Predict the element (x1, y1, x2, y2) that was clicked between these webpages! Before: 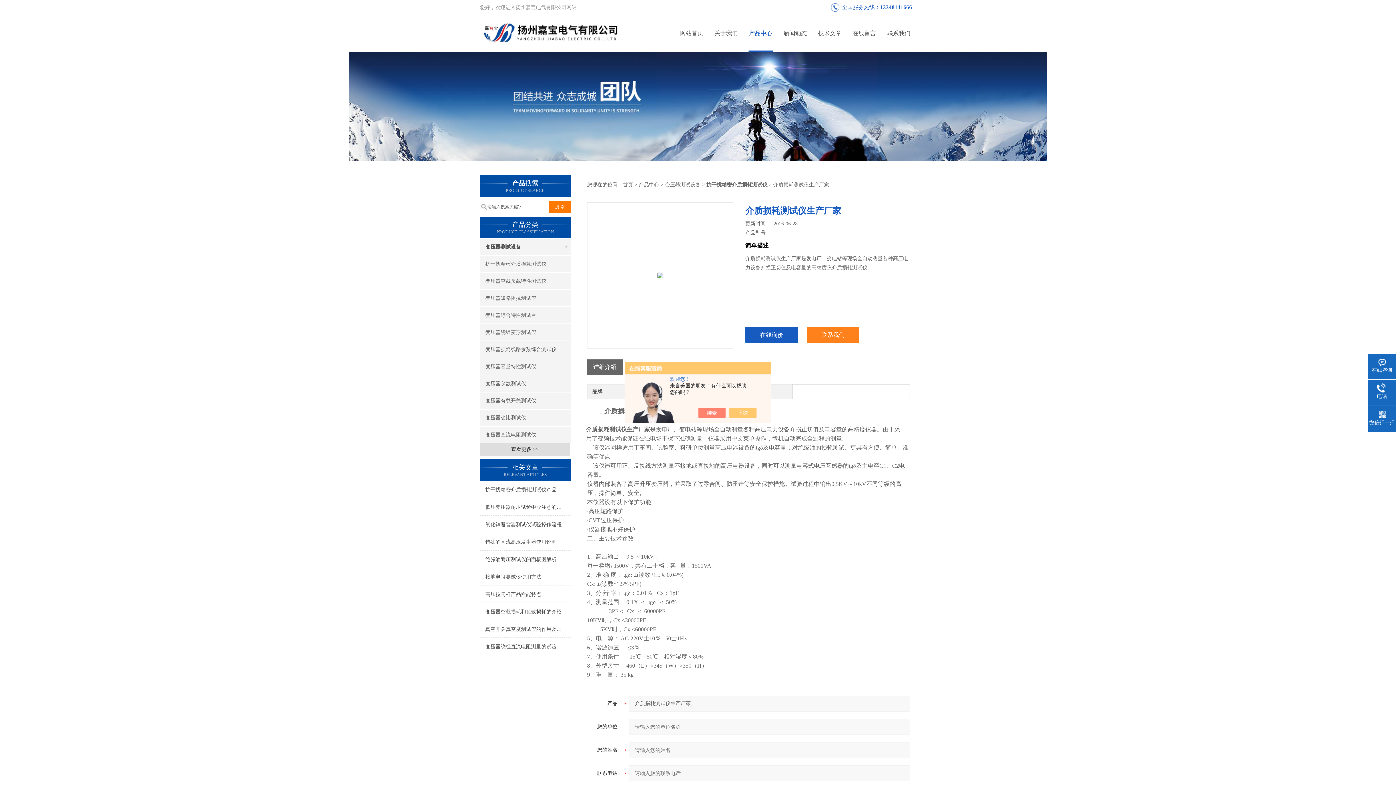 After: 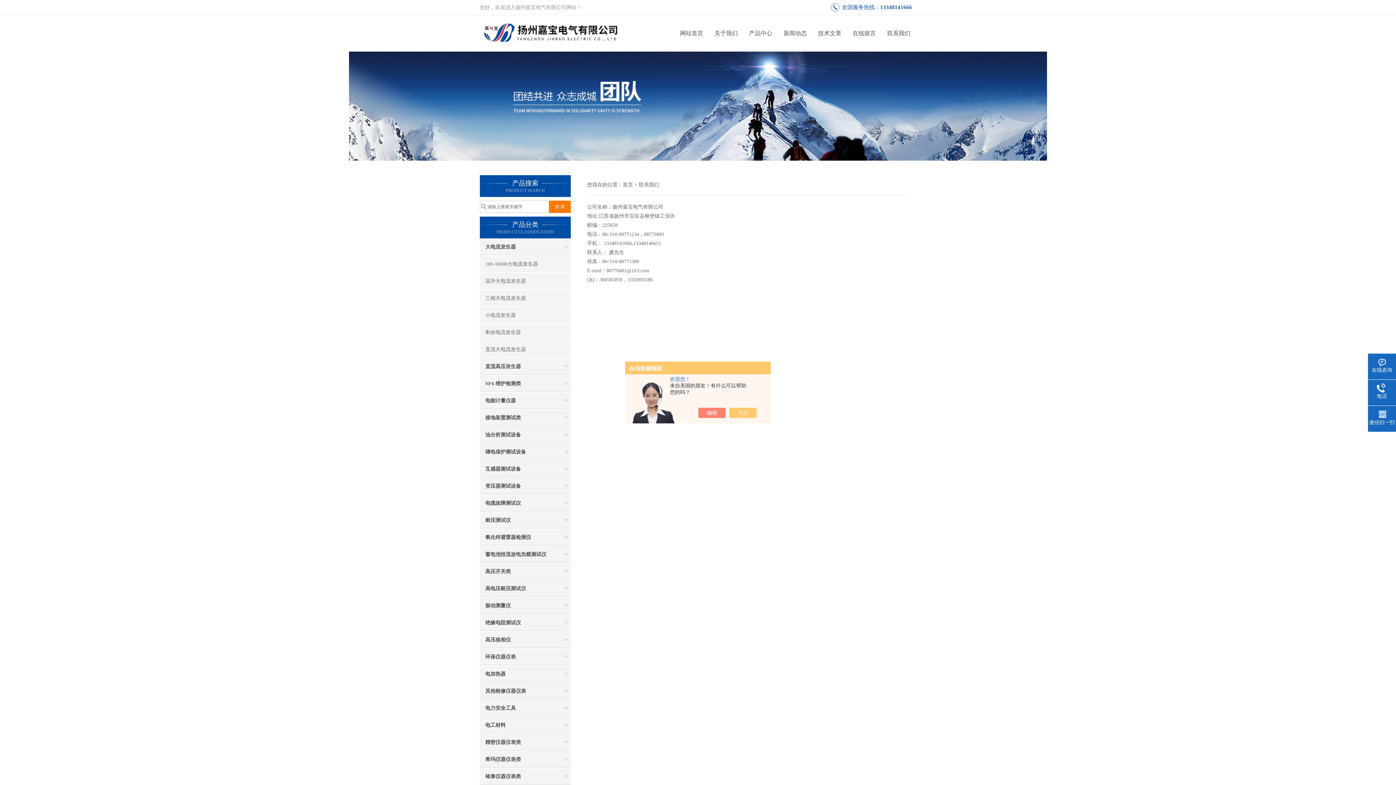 Action: bbox: (881, 15, 916, 51) label: 联系我们